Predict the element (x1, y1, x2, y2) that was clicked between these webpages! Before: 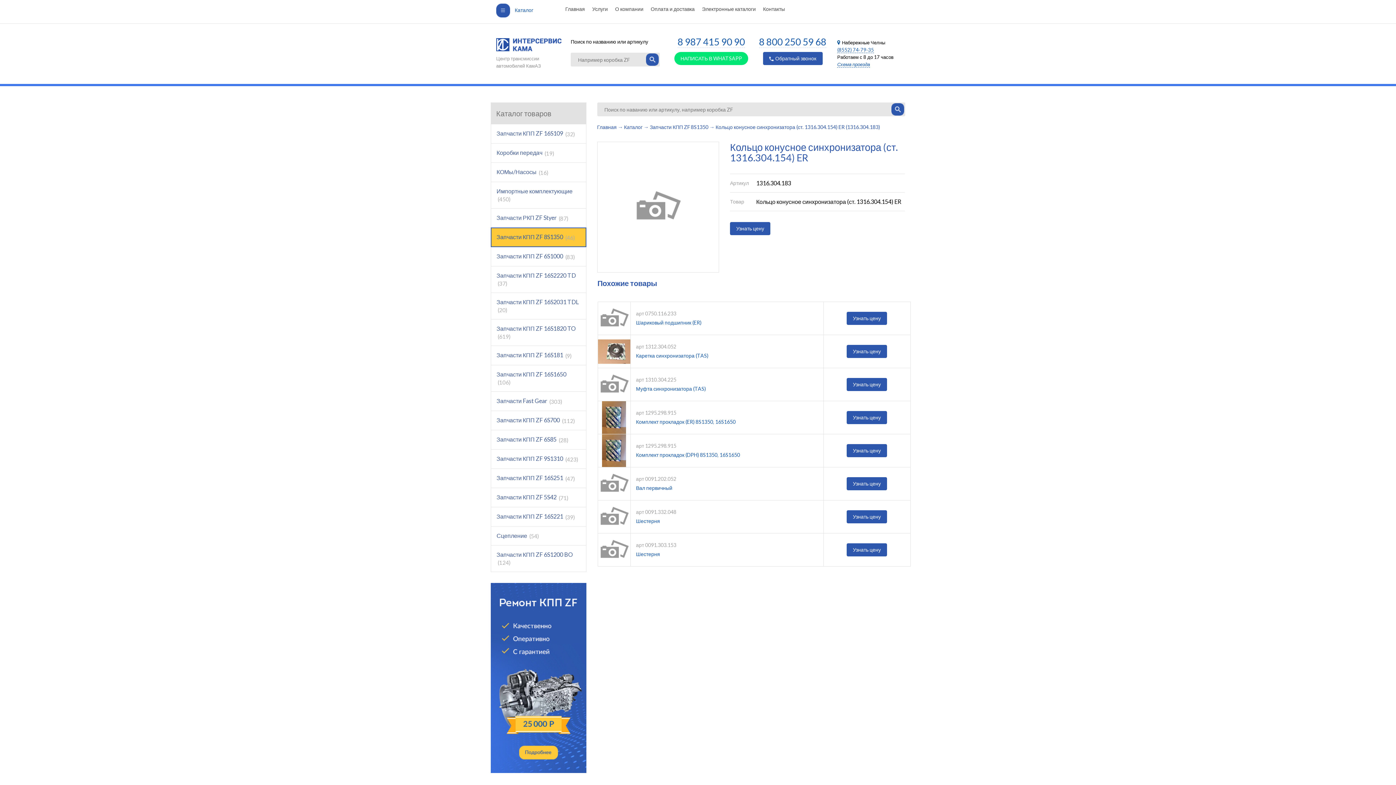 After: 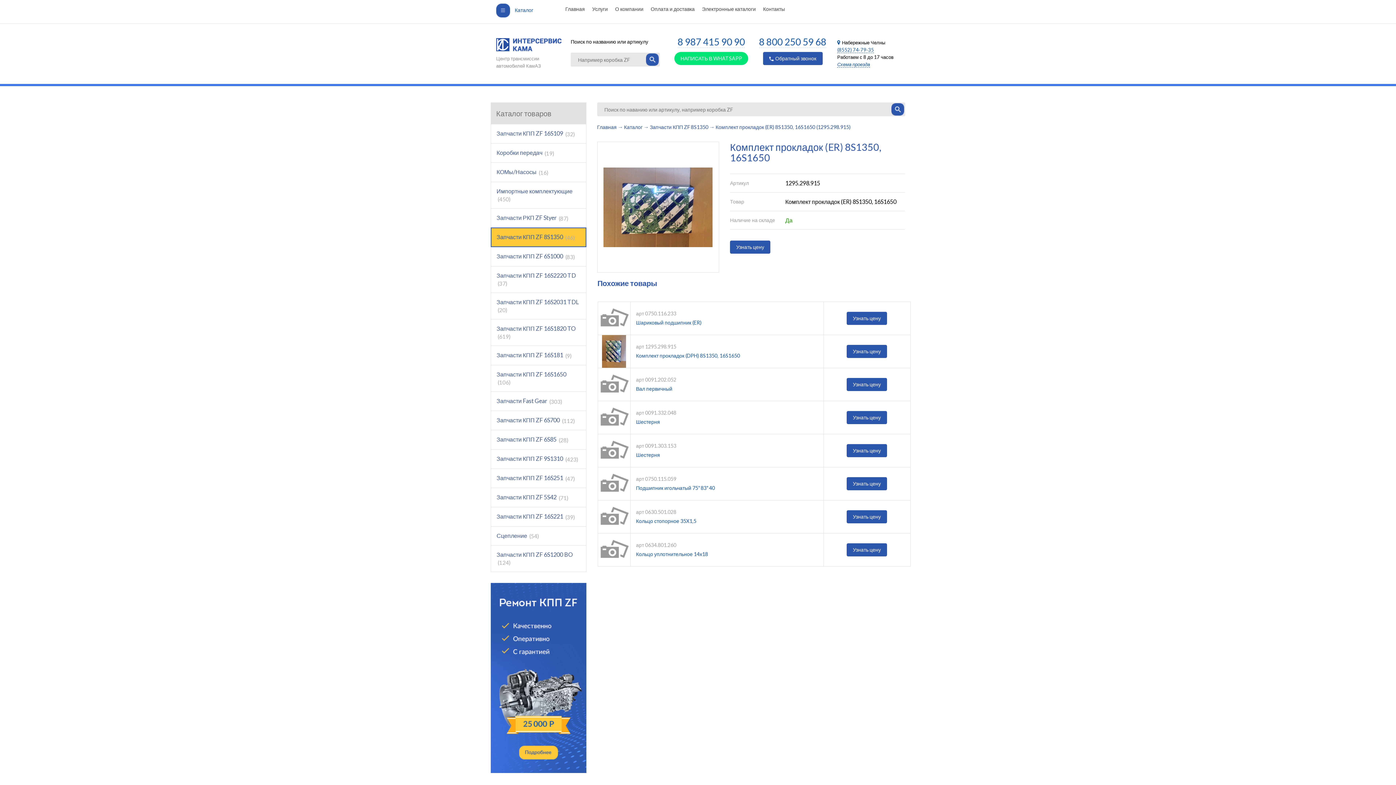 Action: bbox: (598, 401, 630, 434)